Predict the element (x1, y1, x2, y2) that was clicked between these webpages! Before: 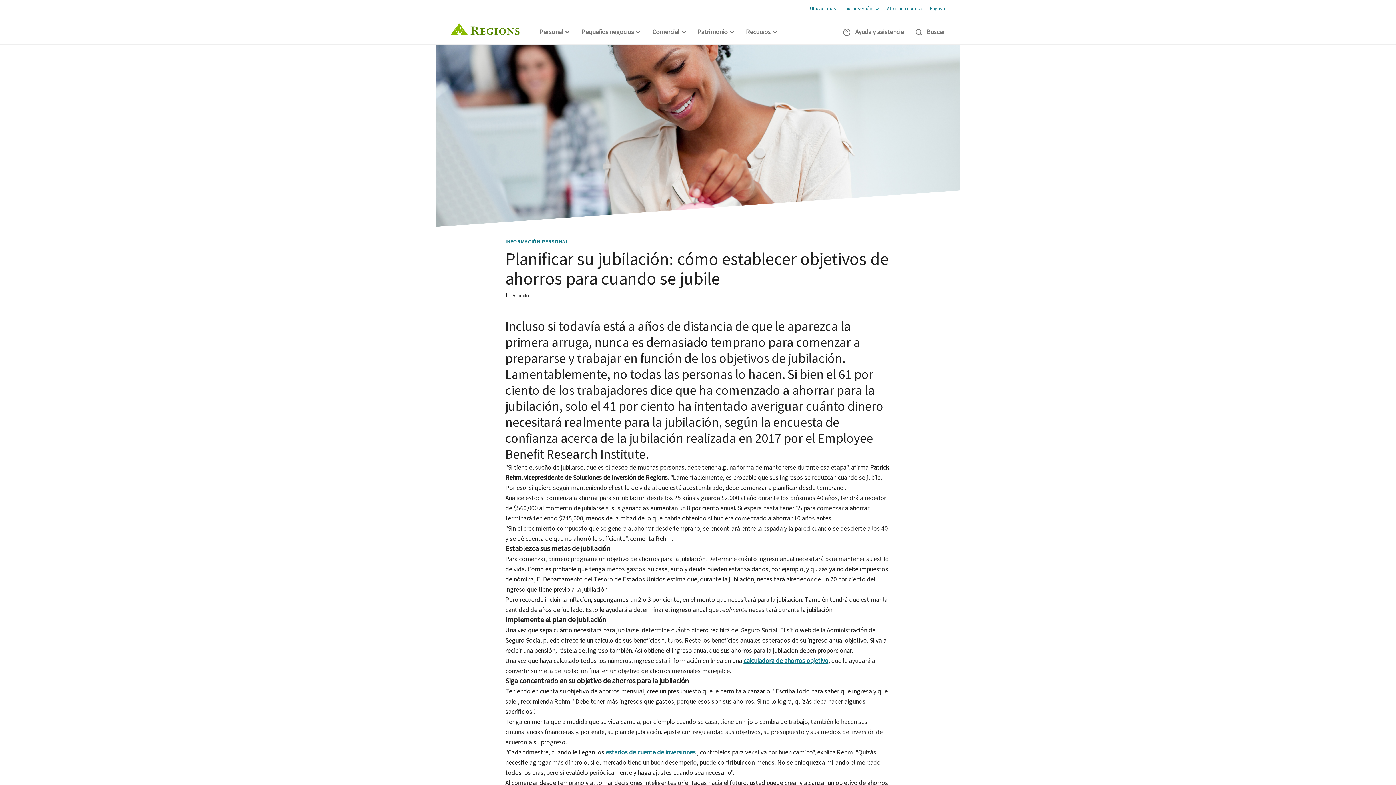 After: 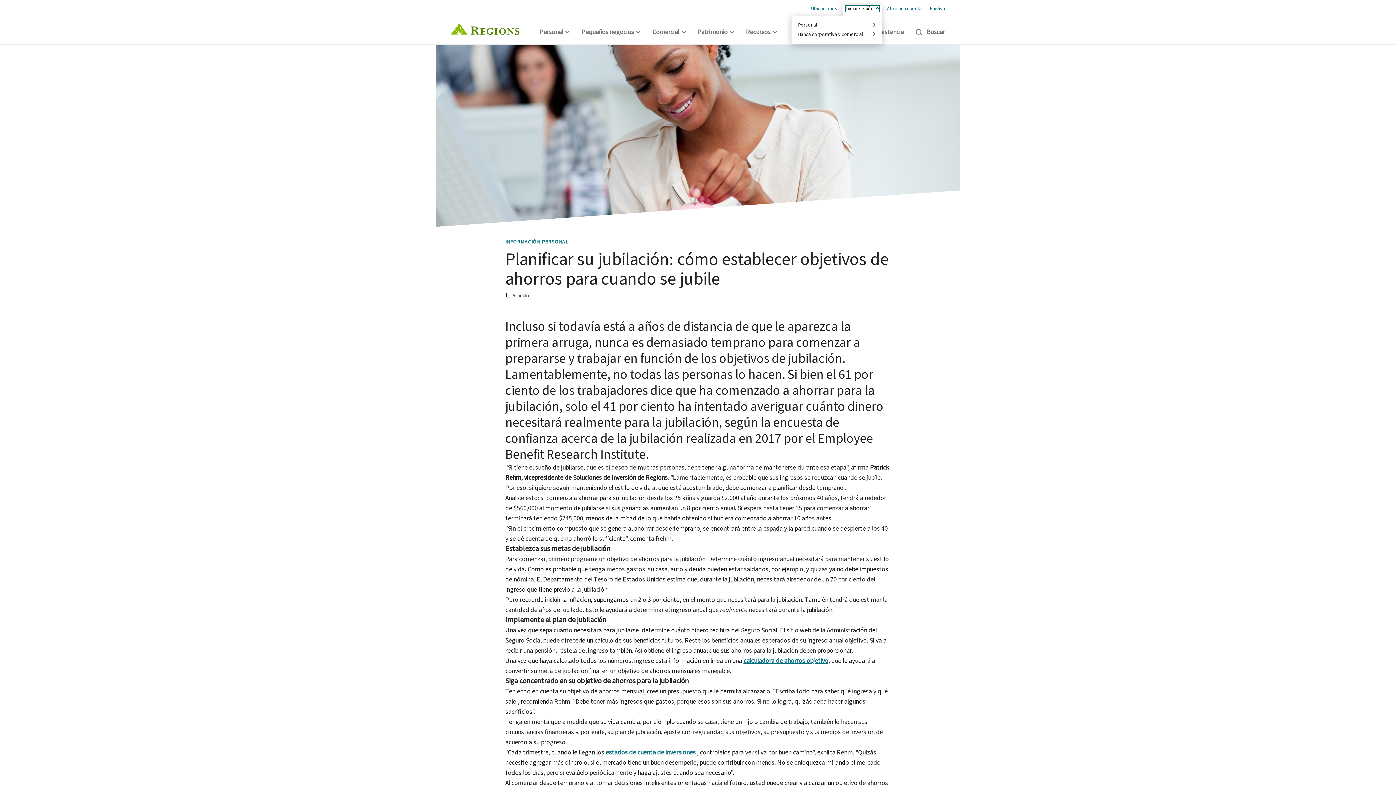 Action: bbox: (844, 5, 879, 11) label: Iniciar sesión 